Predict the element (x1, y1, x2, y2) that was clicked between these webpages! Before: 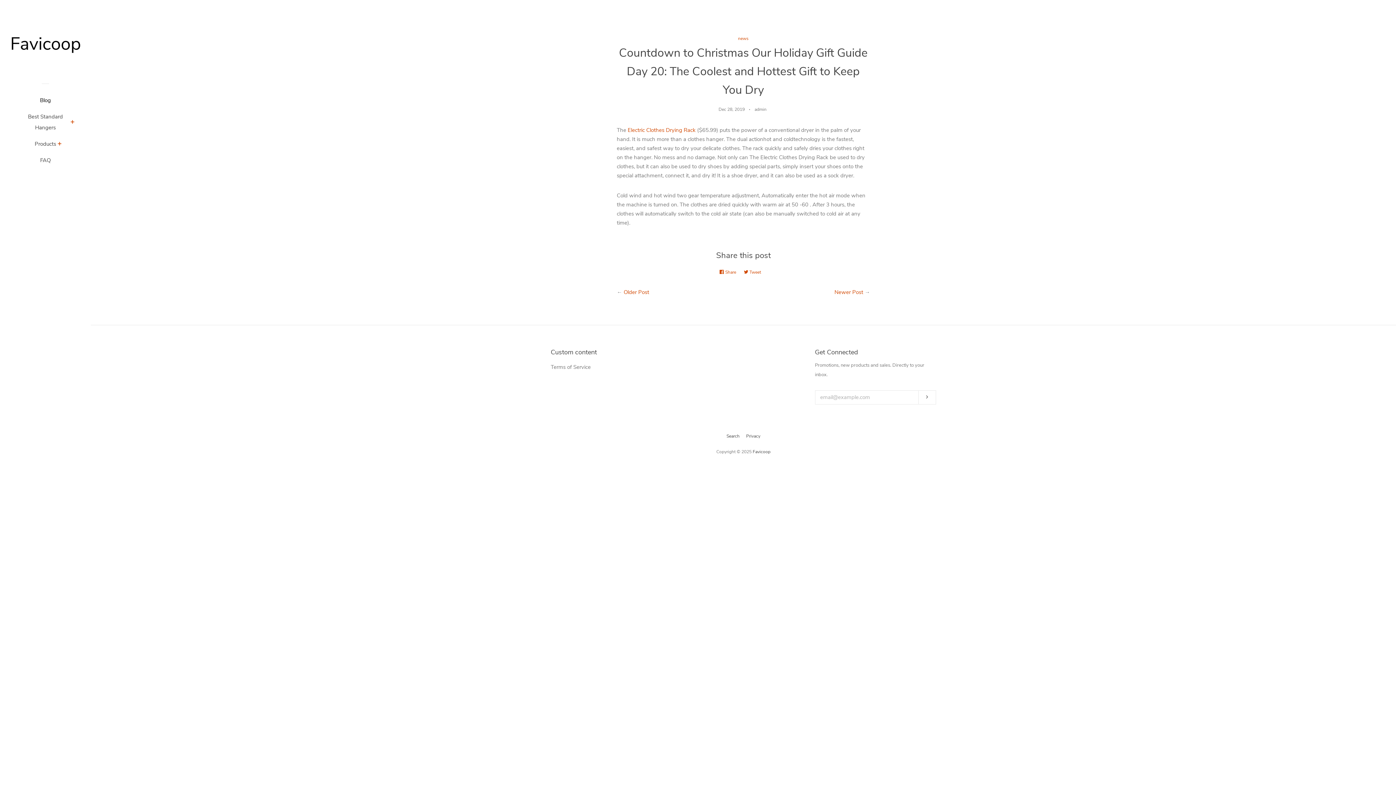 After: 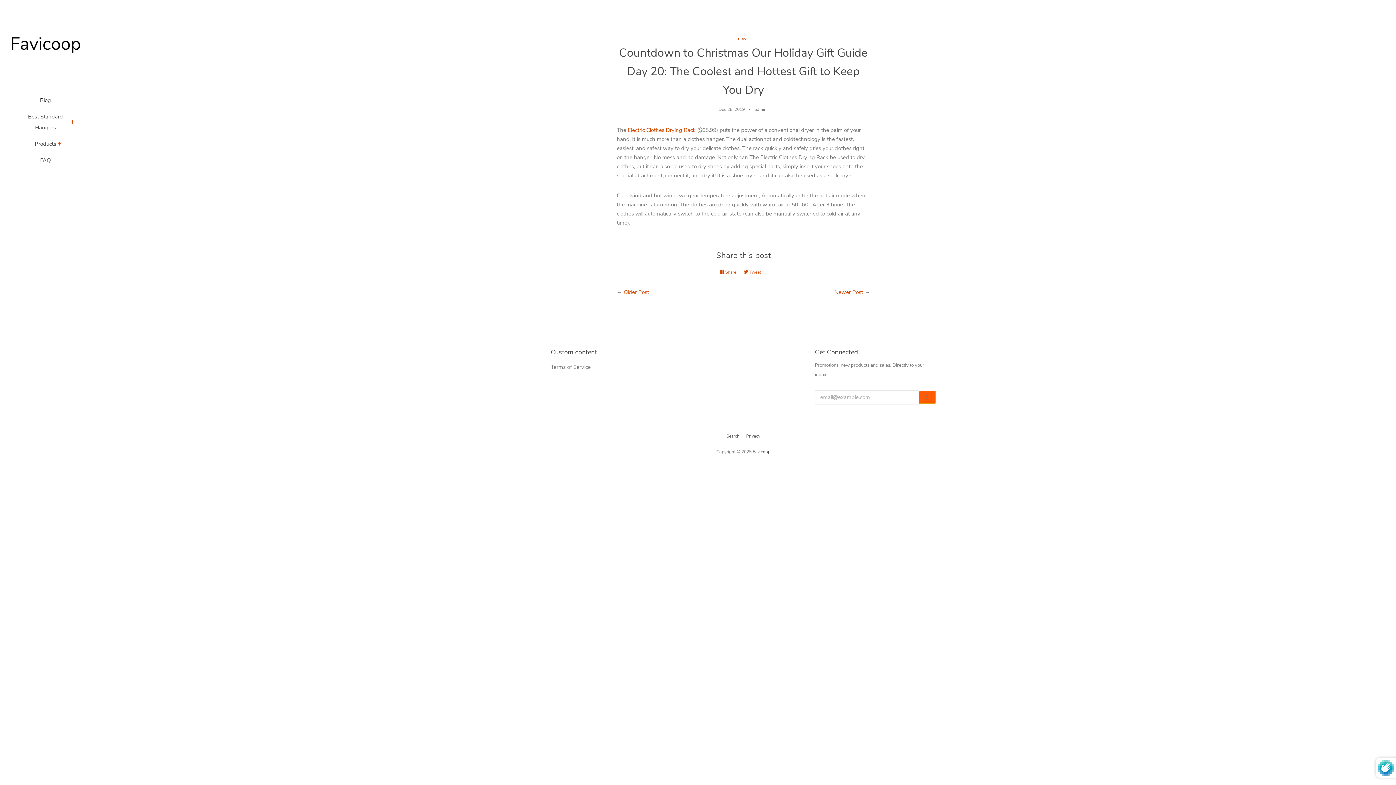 Action: bbox: (918, 390, 935, 404) label: Subscribe